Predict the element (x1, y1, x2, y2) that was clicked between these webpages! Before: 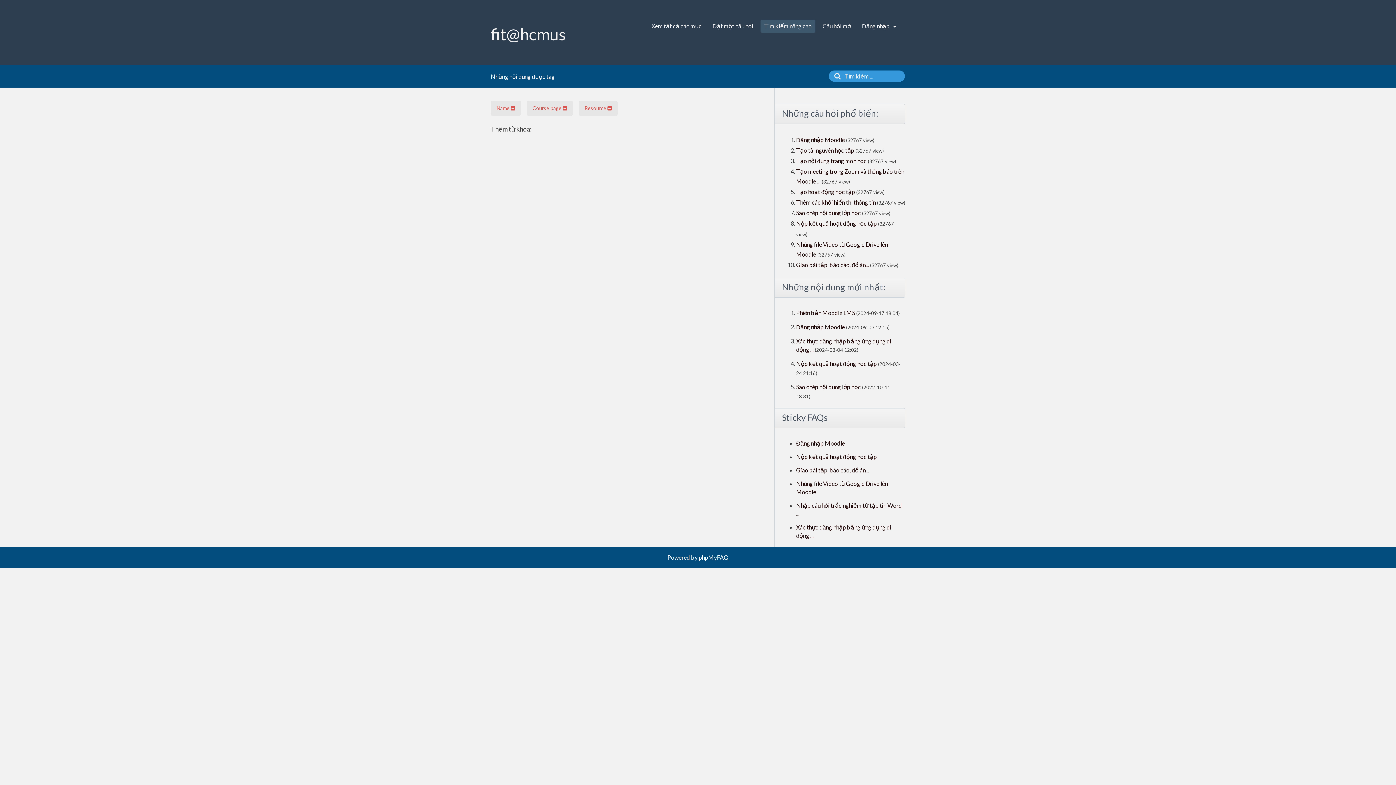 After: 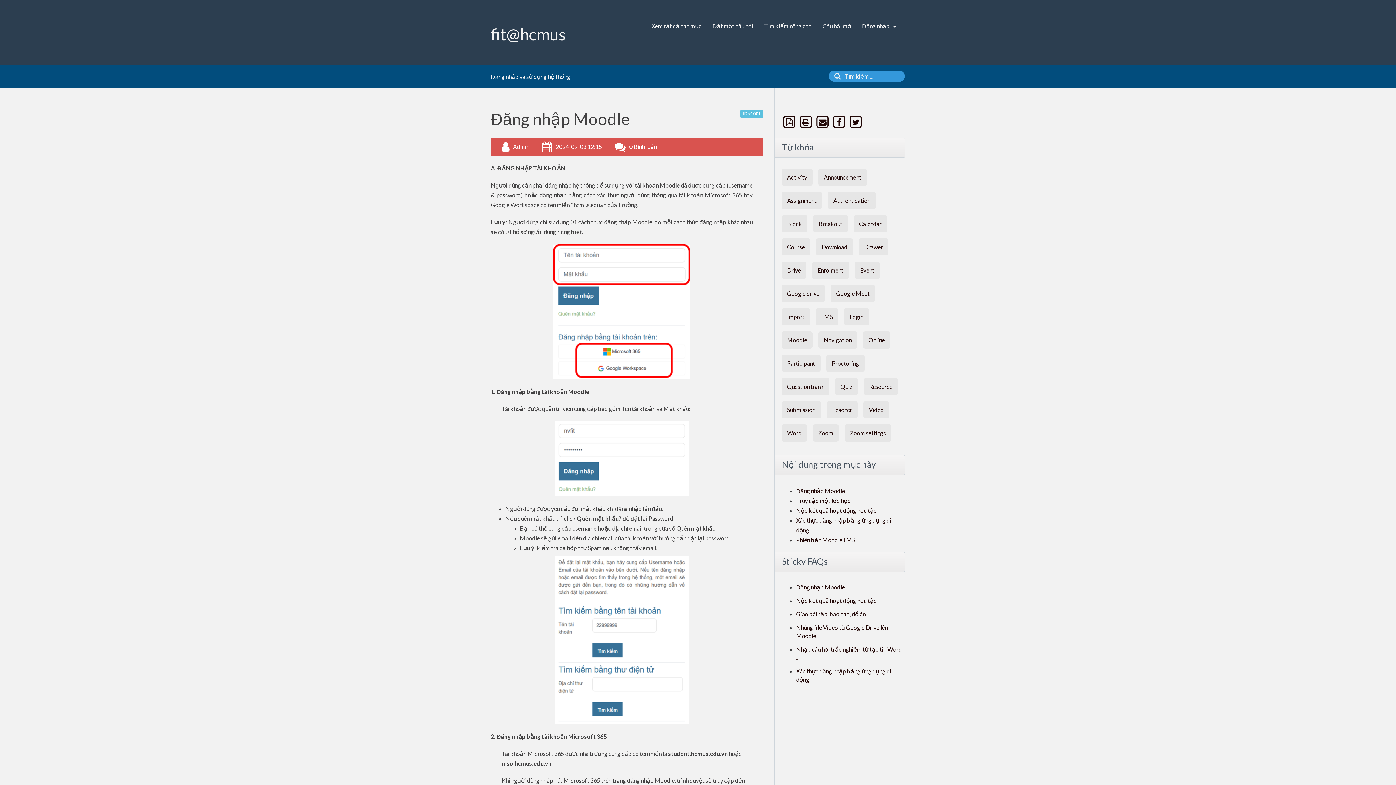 Action: label: Đăng nhập Moodle bbox: (796, 136, 845, 143)